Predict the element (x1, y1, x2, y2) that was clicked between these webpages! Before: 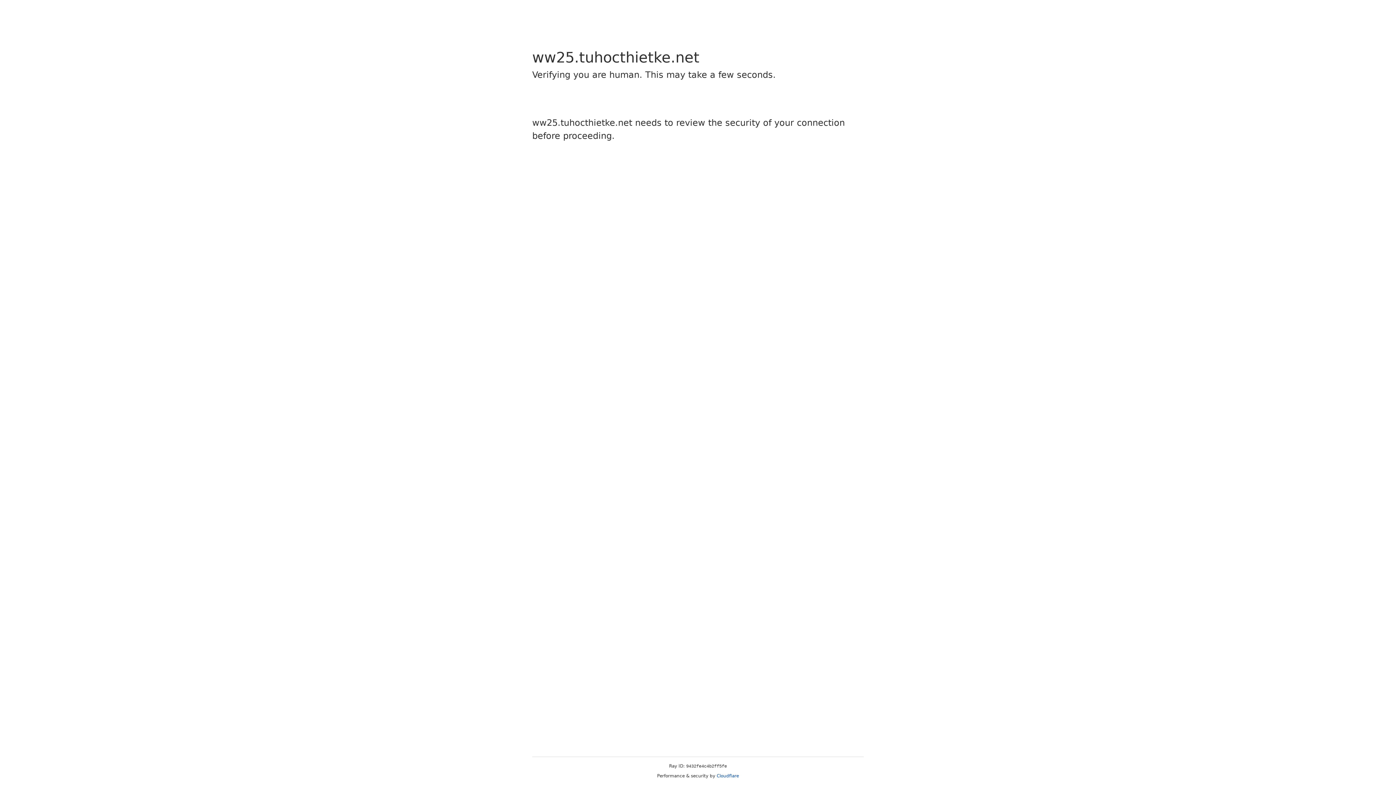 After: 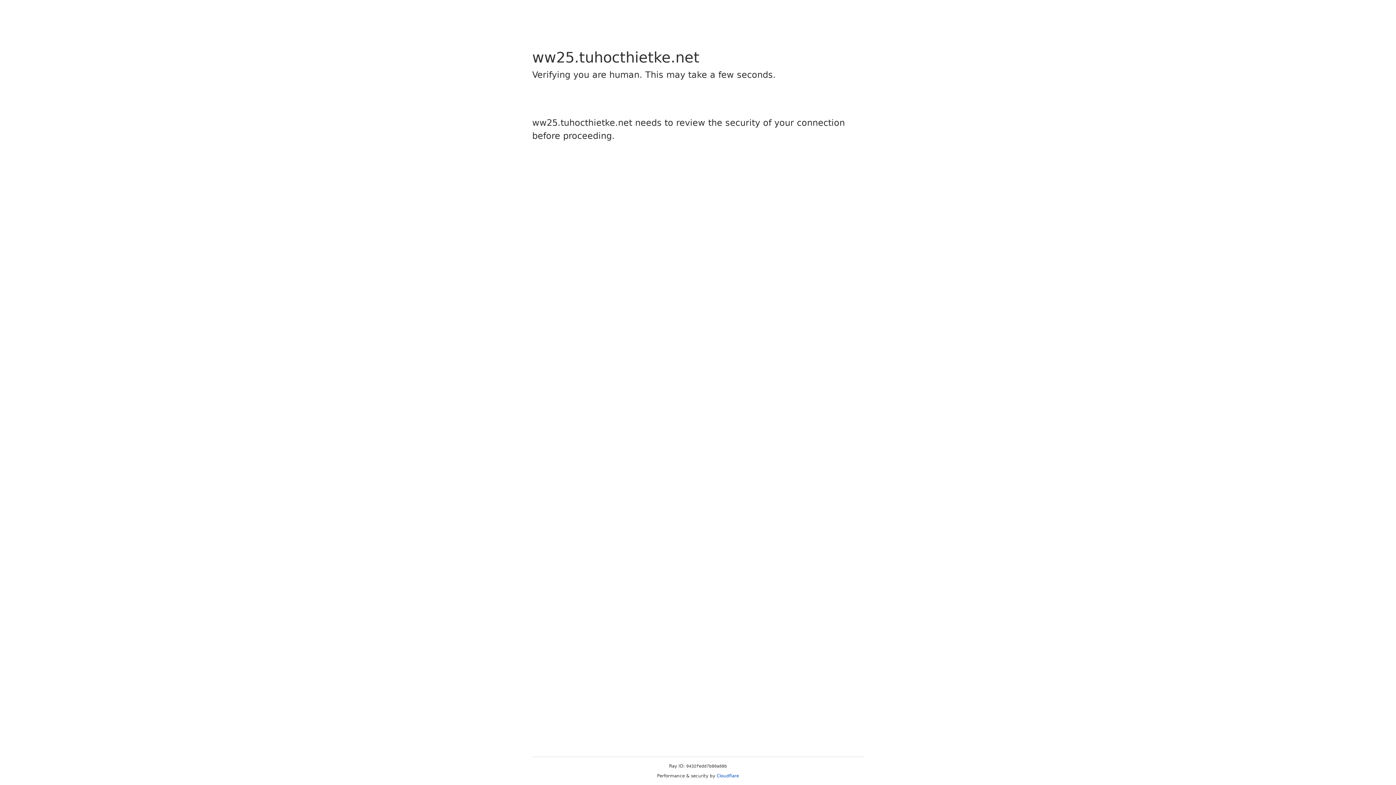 Action: label: Cloudflare bbox: (716, 773, 739, 778)